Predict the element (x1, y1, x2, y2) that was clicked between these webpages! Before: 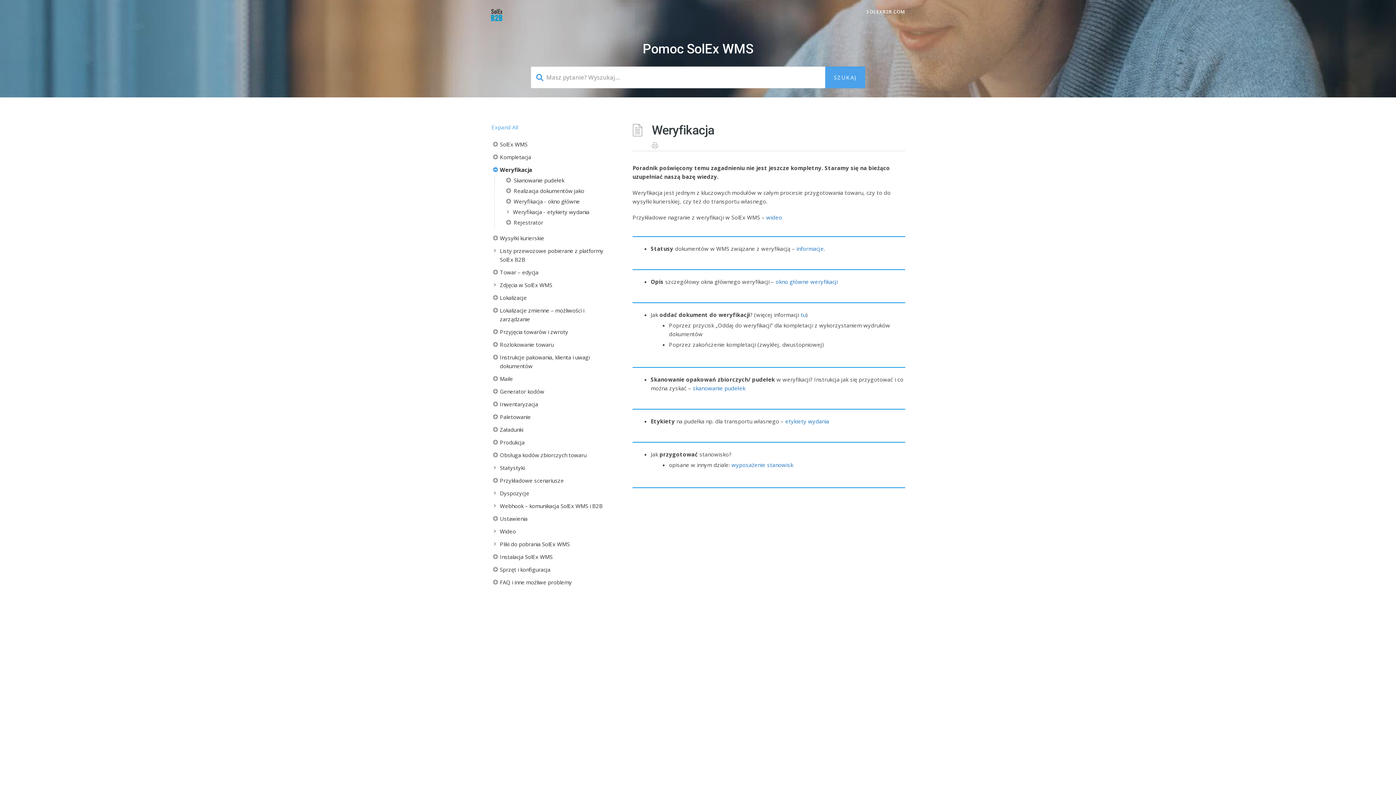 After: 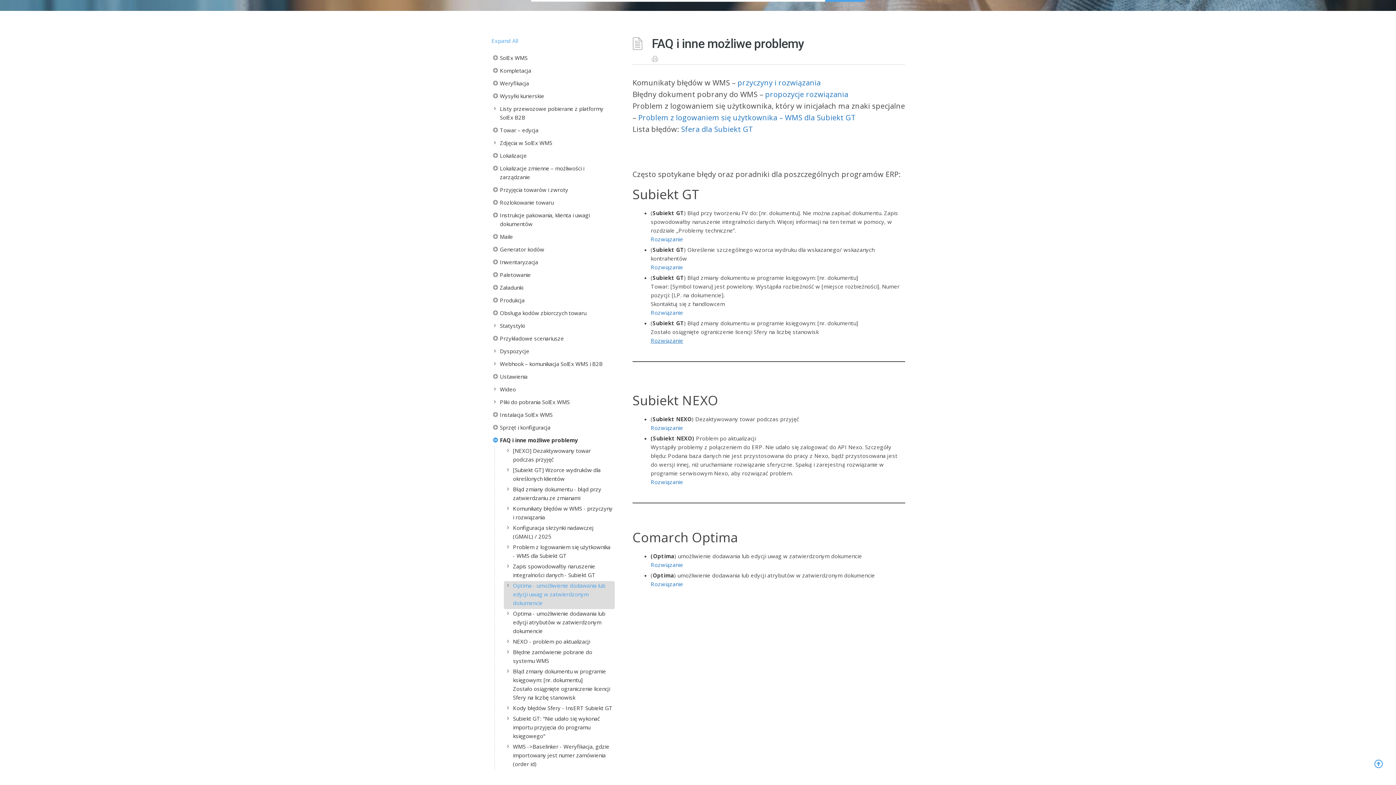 Action: bbox: (490, 578, 614, 588) label: FAQ i inne możliwe problemy